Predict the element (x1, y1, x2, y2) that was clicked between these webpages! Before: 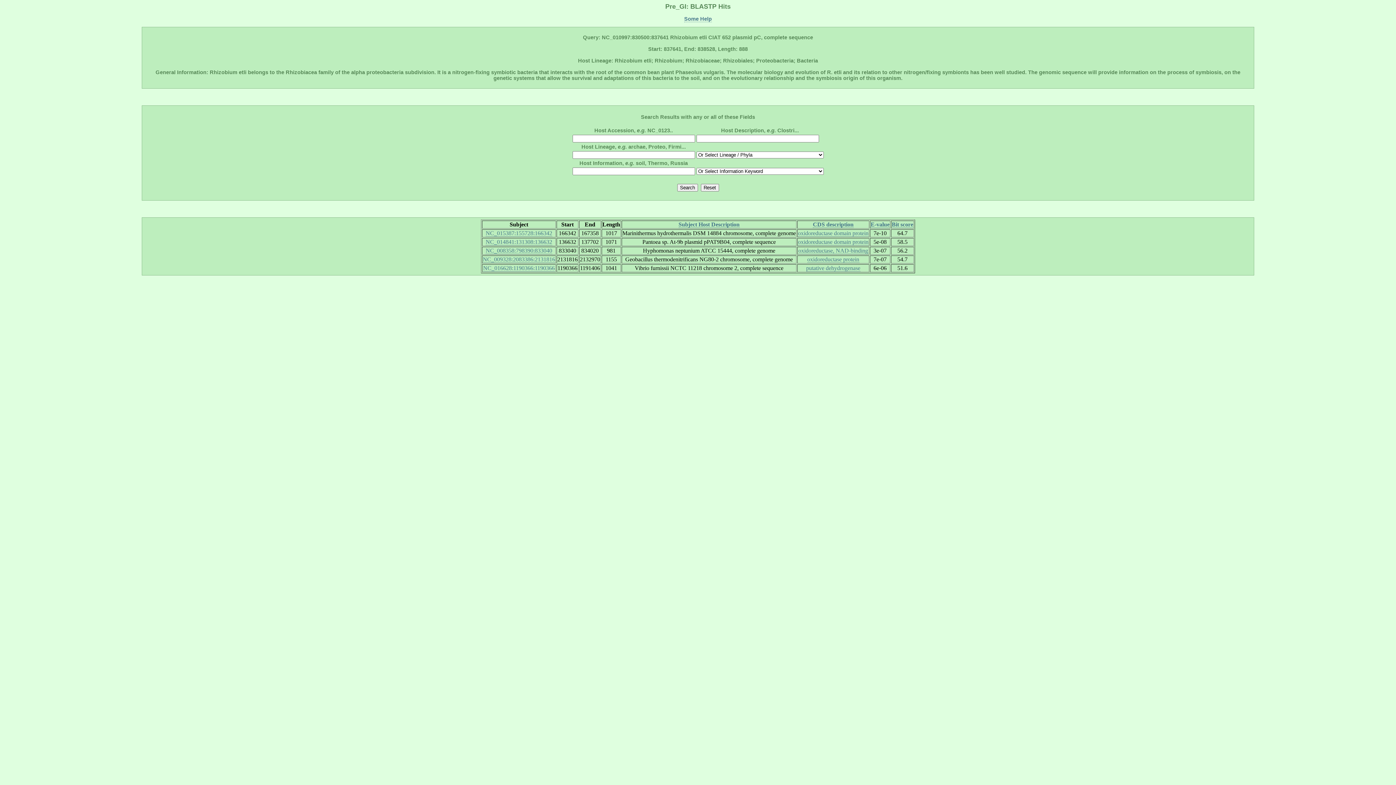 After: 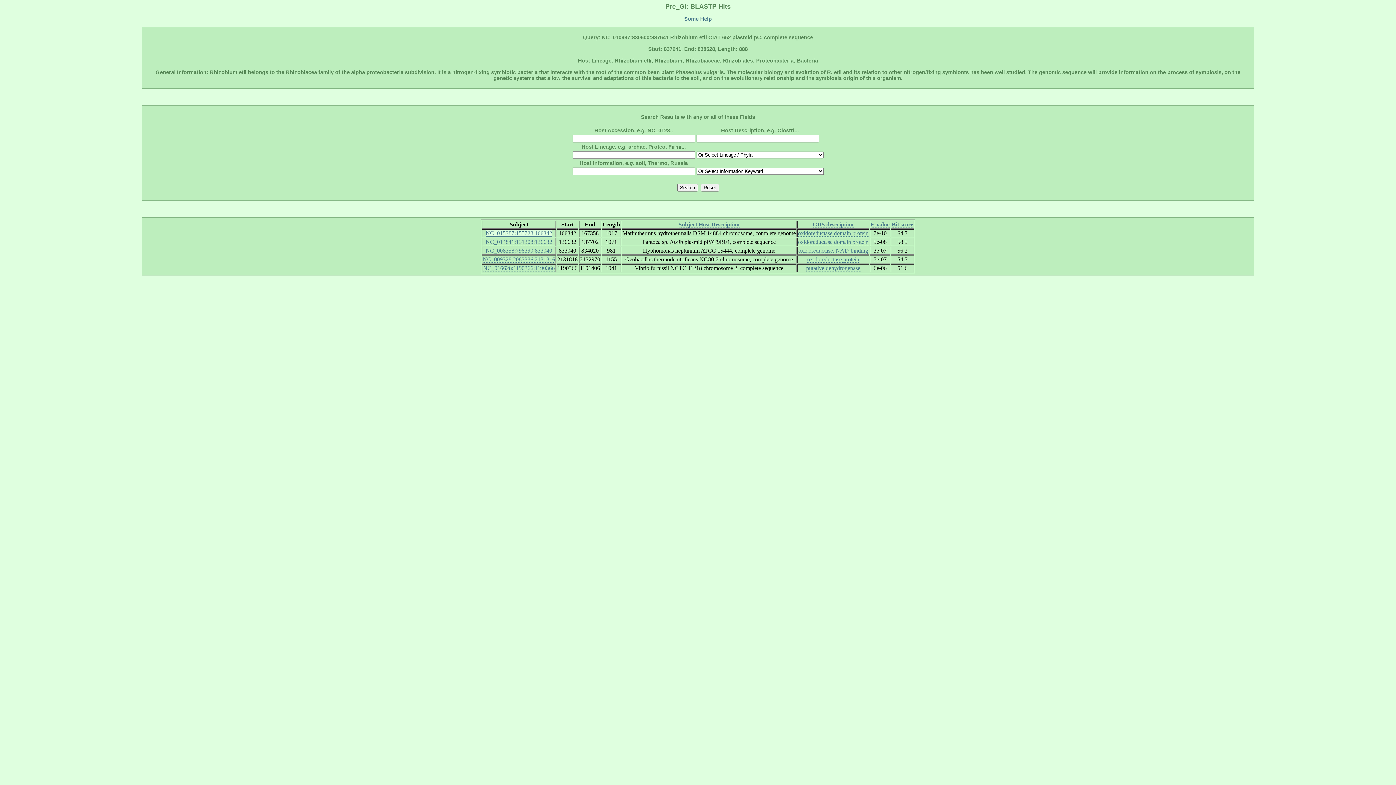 Action: label: NC_015387:155728:166342 bbox: (485, 230, 552, 236)